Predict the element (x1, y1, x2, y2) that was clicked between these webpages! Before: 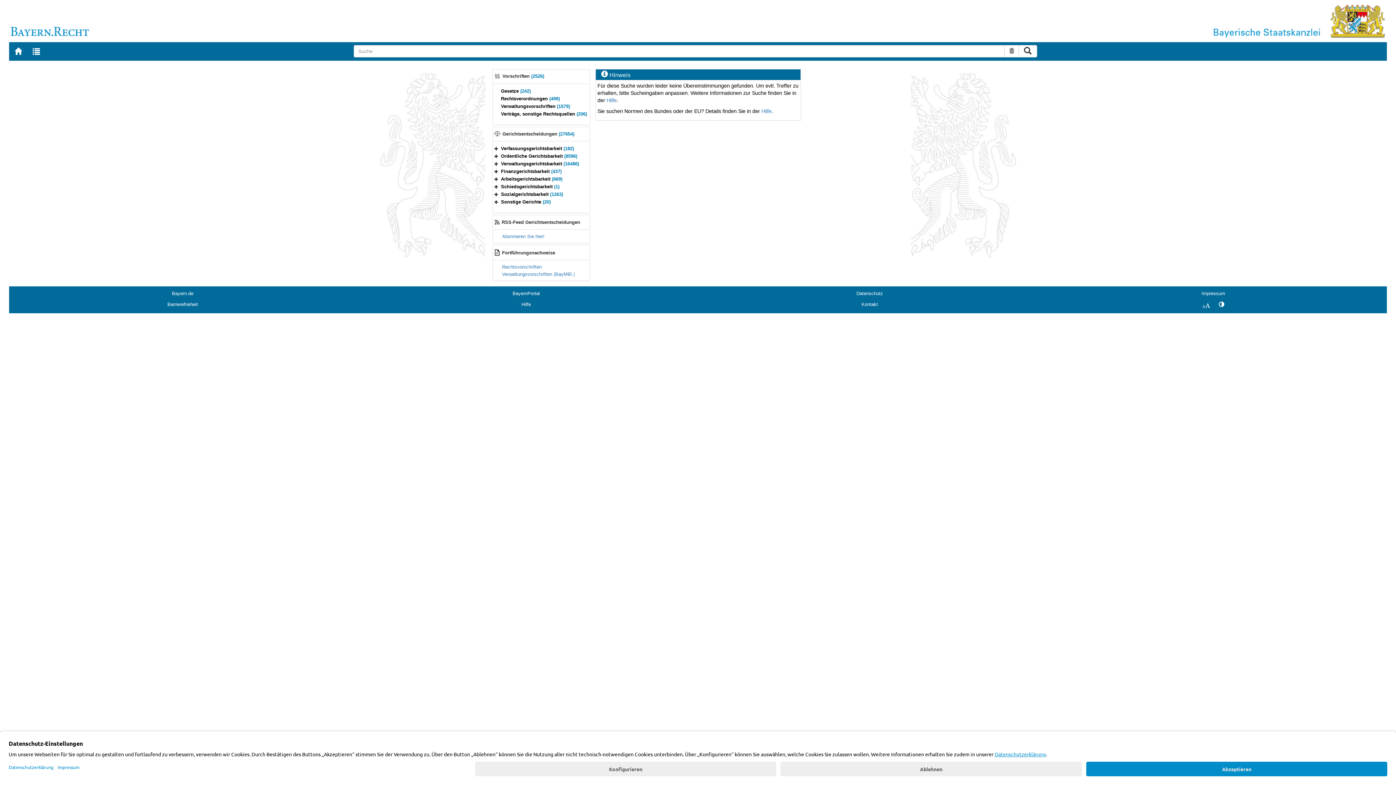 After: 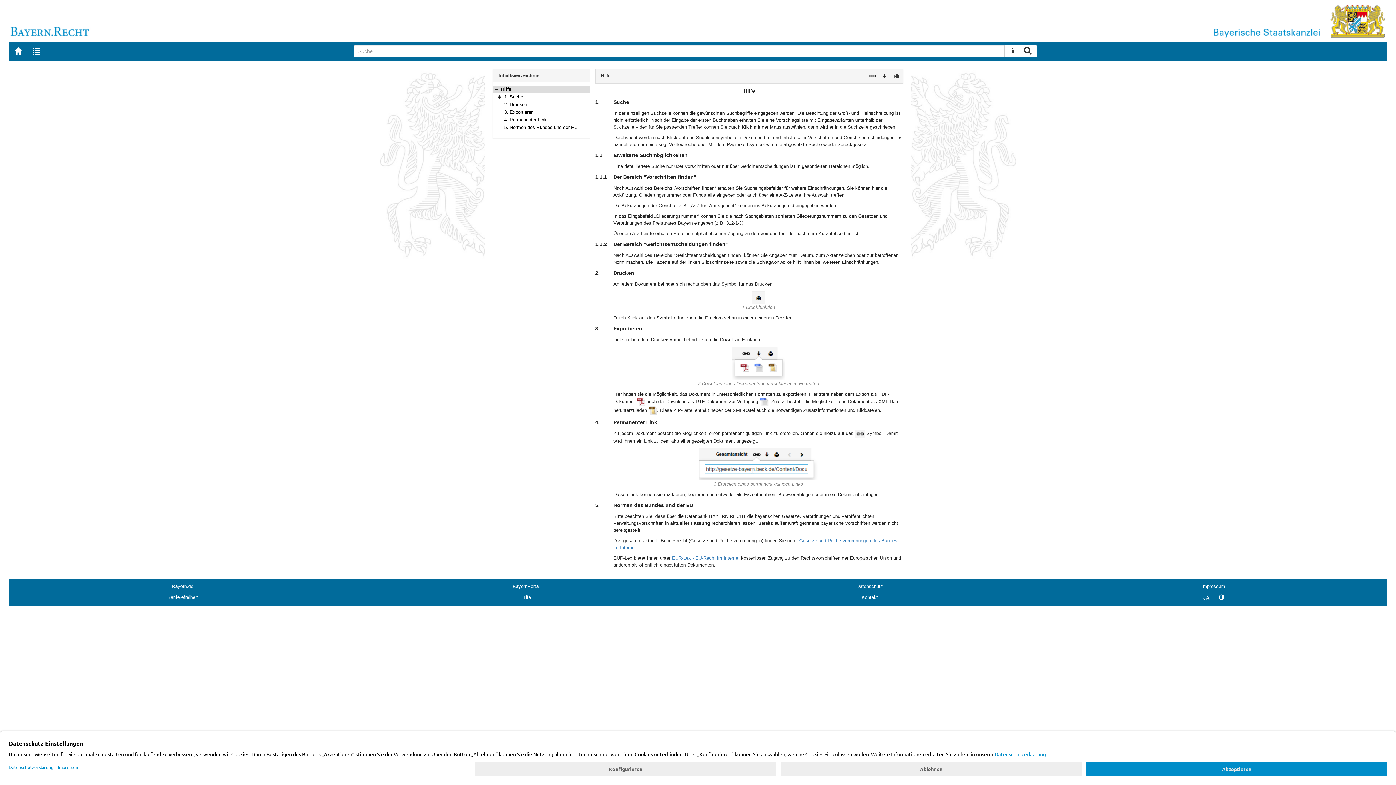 Action: label: Hilfe bbox: (521, 301, 531, 307)